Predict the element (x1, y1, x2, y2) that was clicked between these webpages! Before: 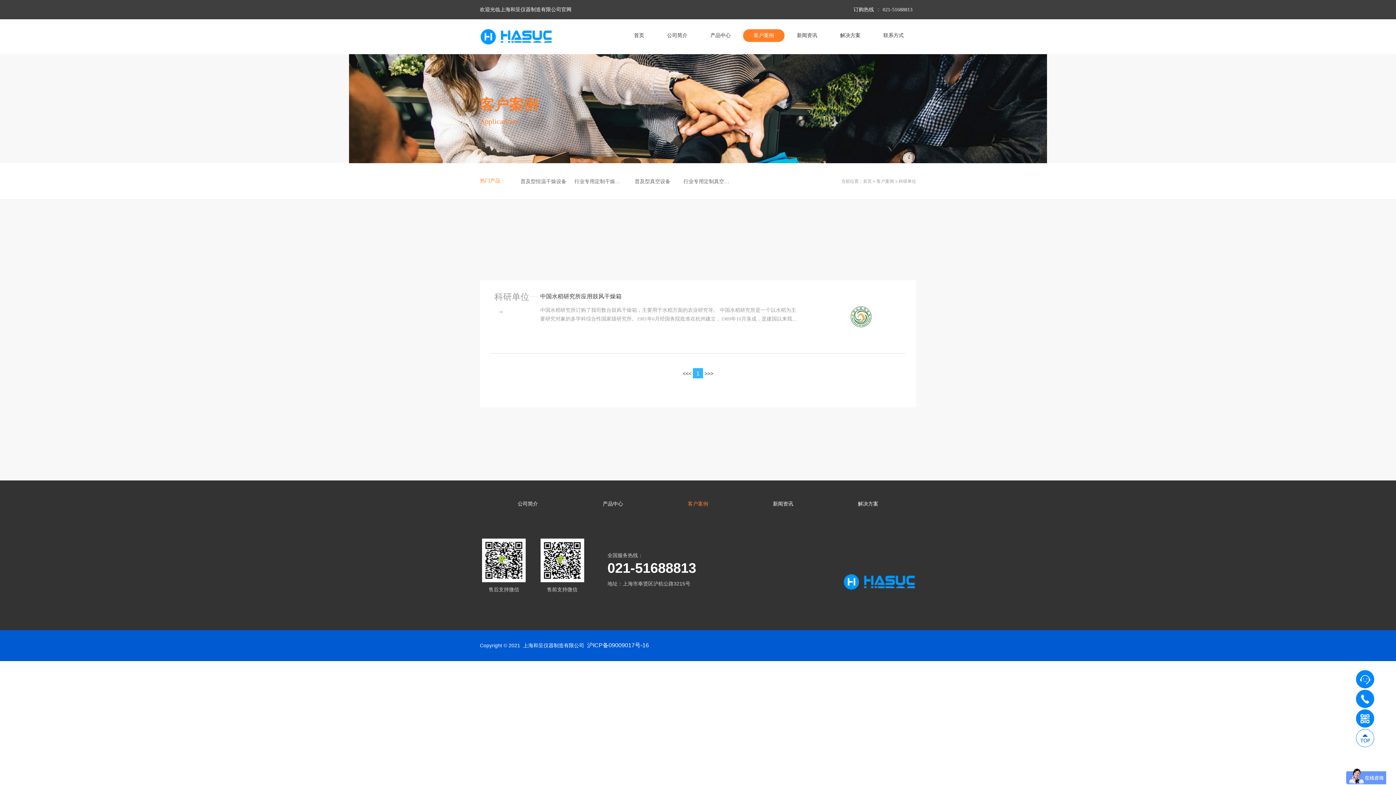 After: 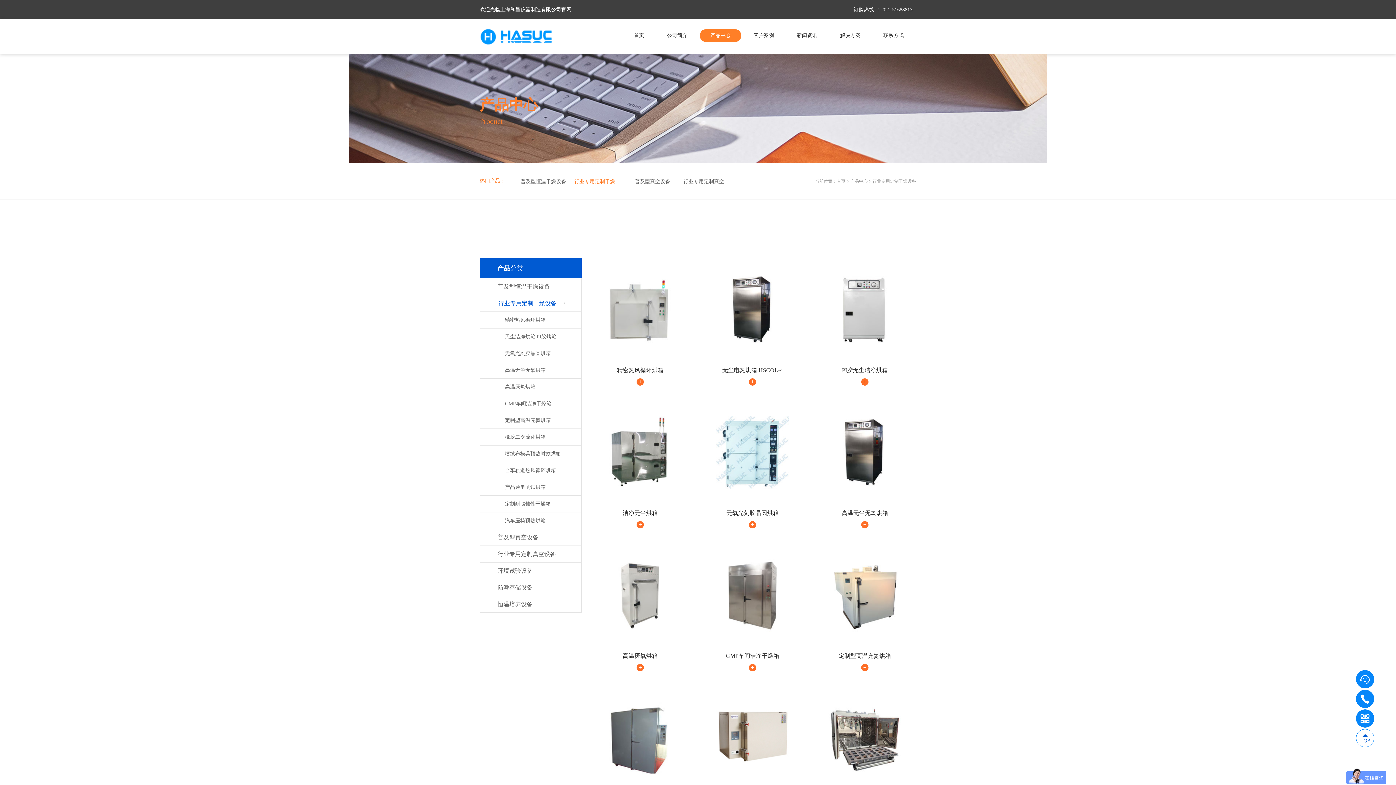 Action: bbox: (570, 177, 625, 185) label: 行业专用定制干燥设备